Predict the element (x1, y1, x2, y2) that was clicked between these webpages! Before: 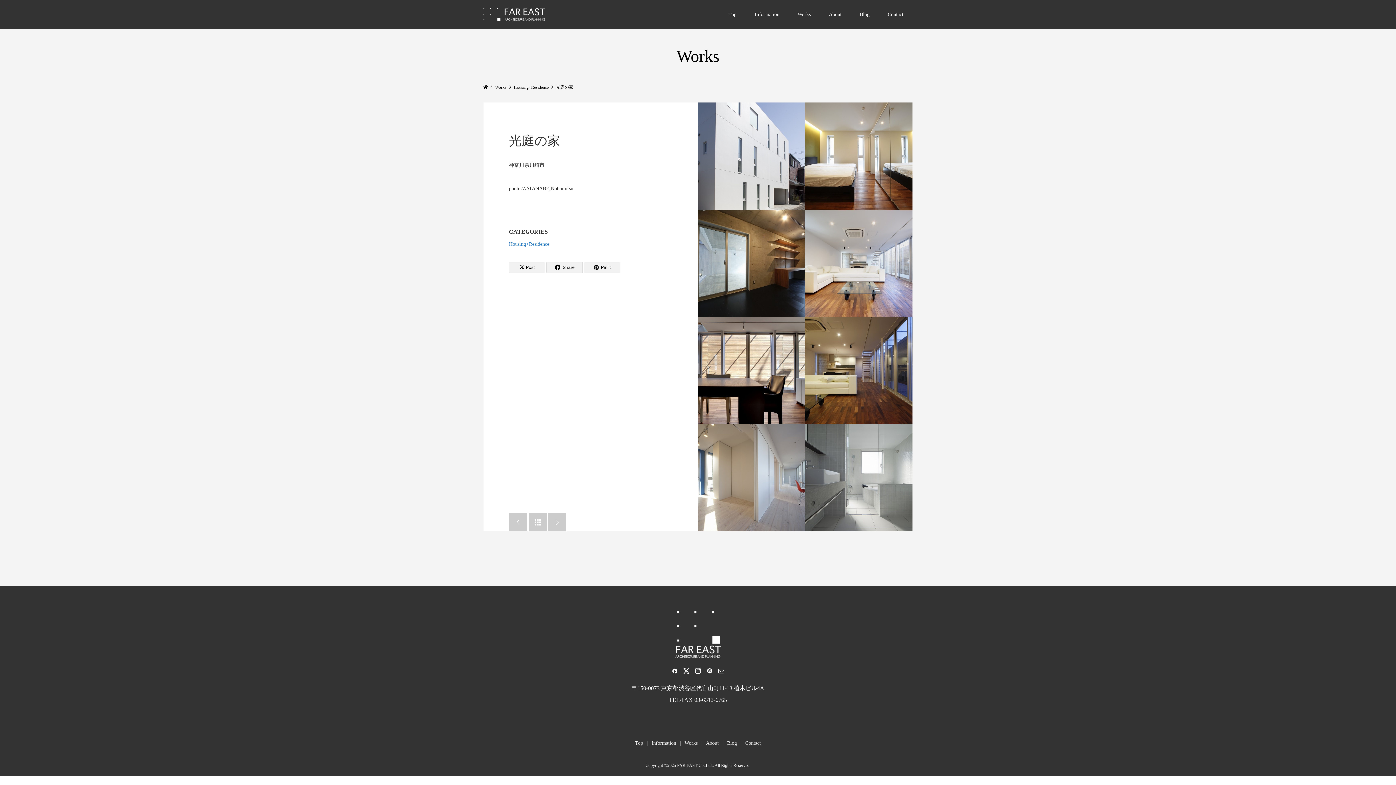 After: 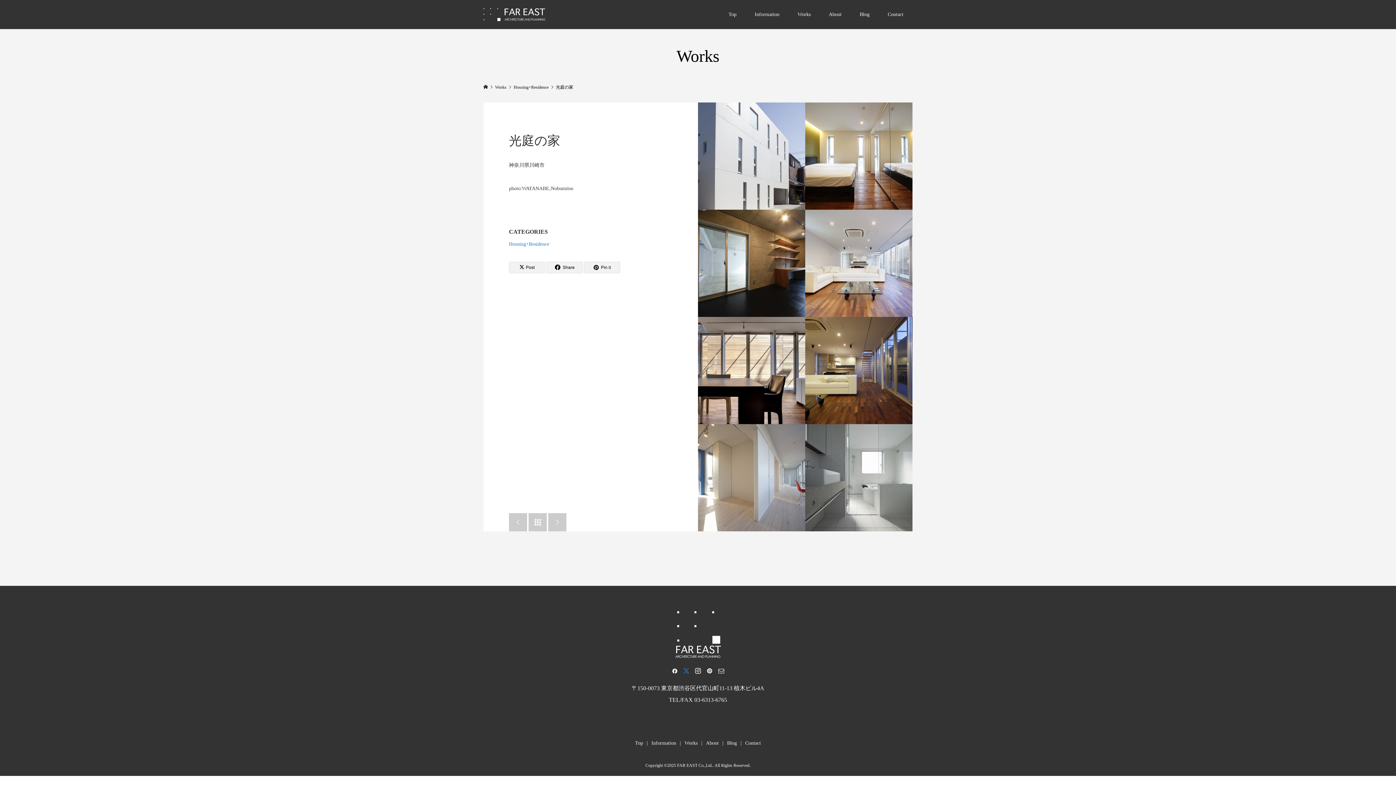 Action: bbox: (683, 668, 689, 674)